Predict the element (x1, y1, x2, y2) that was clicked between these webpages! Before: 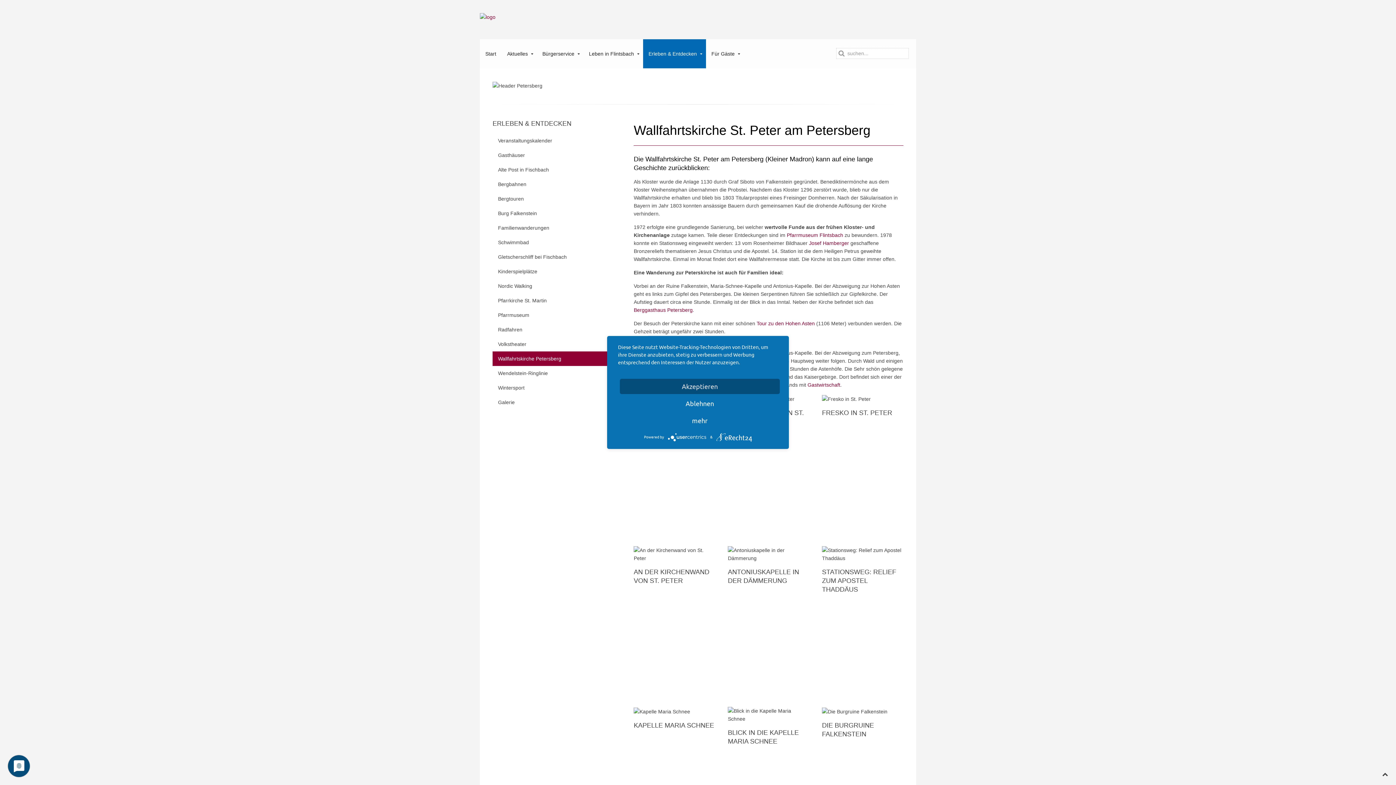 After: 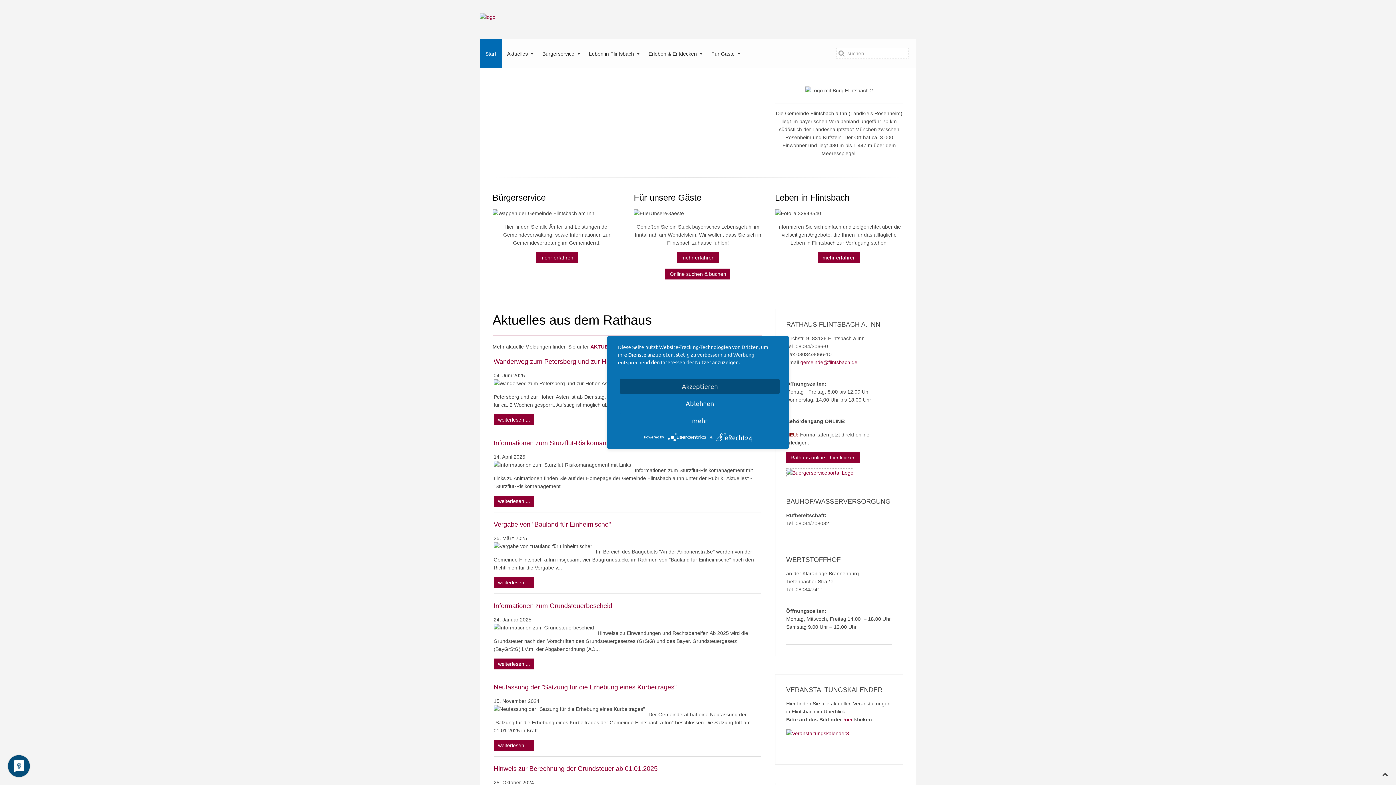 Action: bbox: (480, 12, 495, 26)